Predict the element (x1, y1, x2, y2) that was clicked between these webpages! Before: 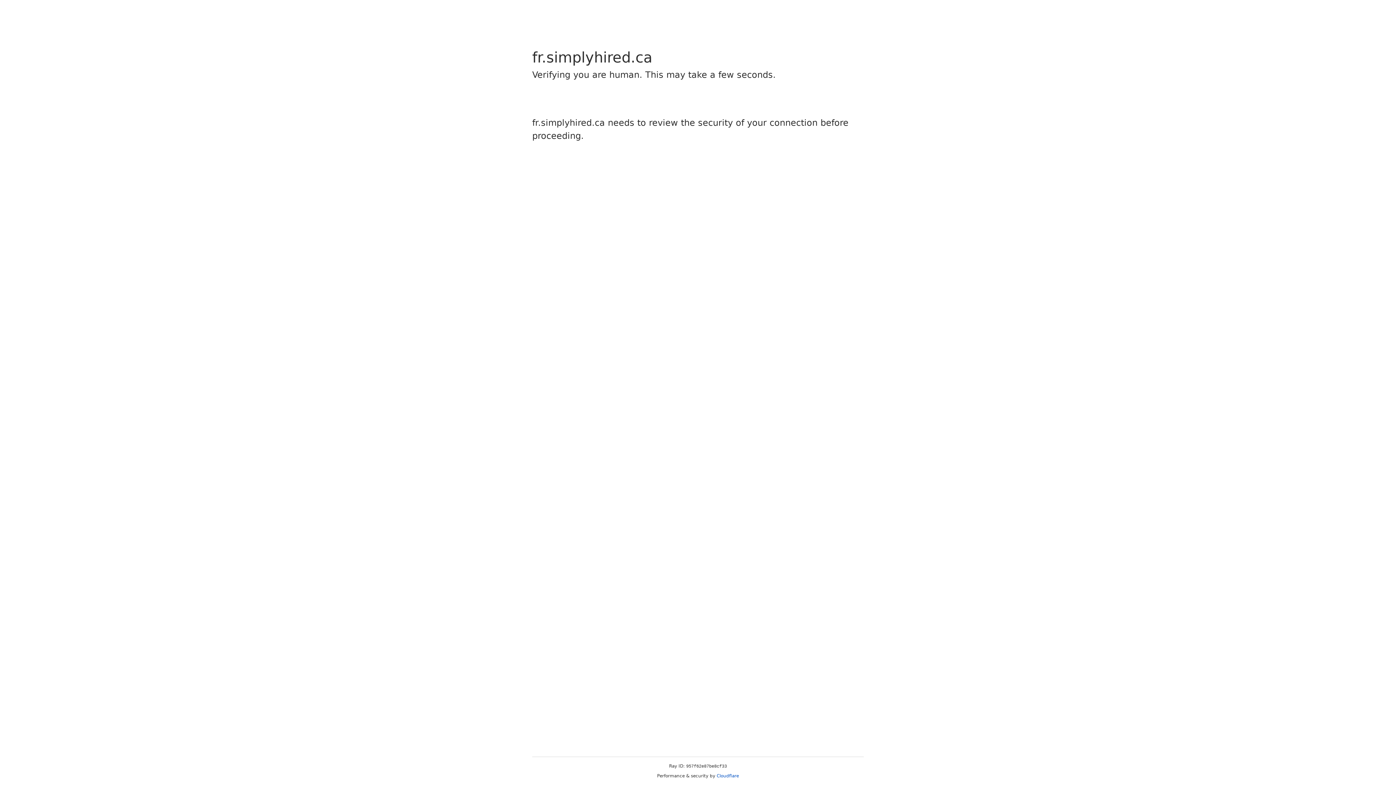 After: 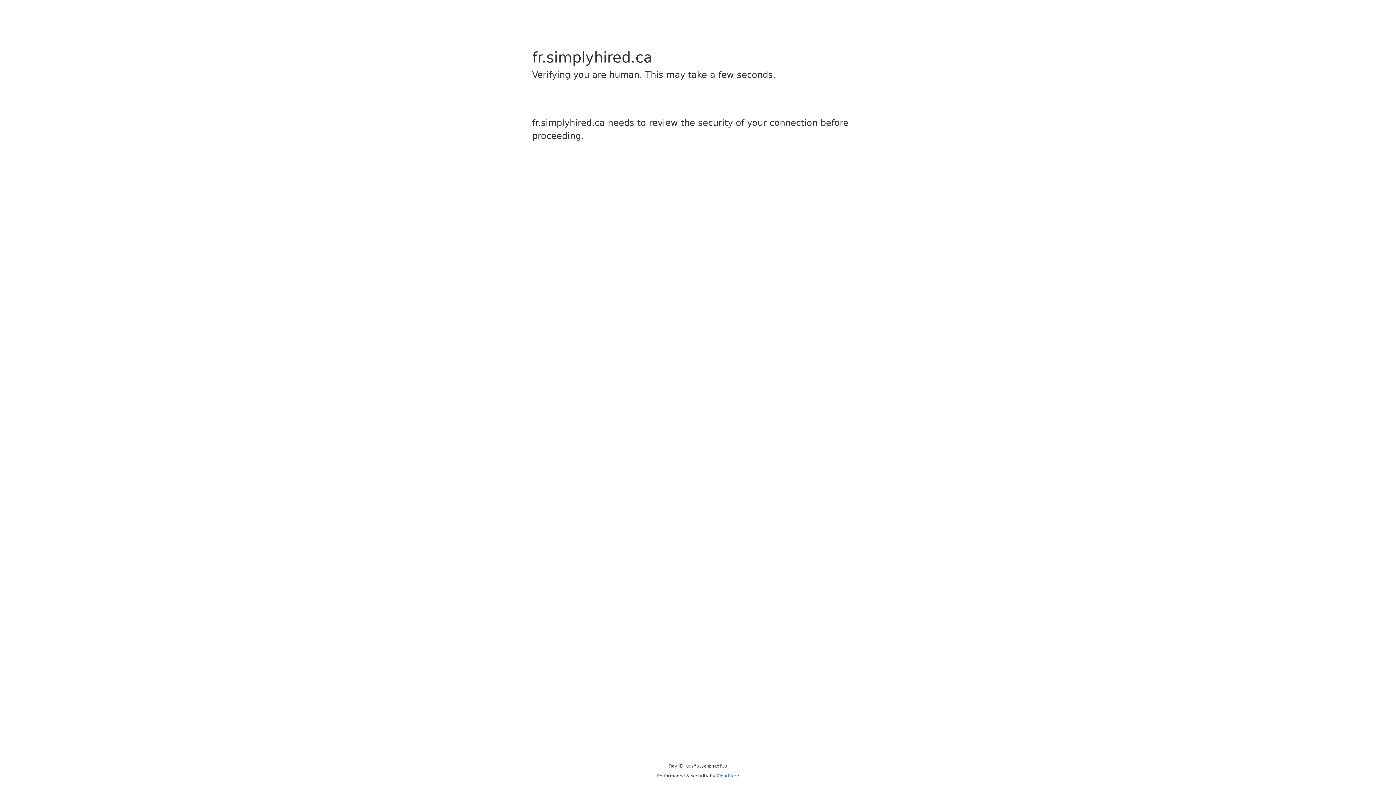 Action: bbox: (716, 773, 739, 778) label: Cloudflare